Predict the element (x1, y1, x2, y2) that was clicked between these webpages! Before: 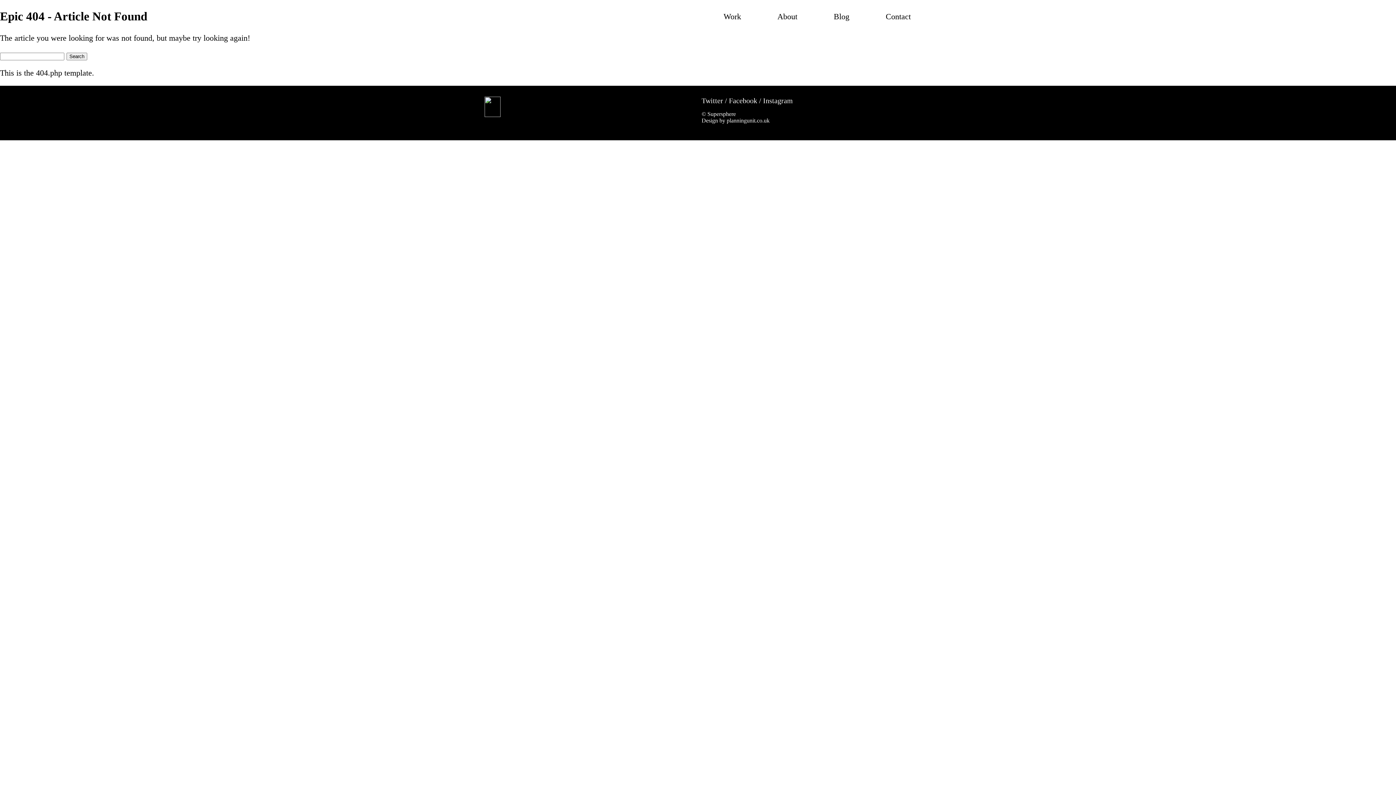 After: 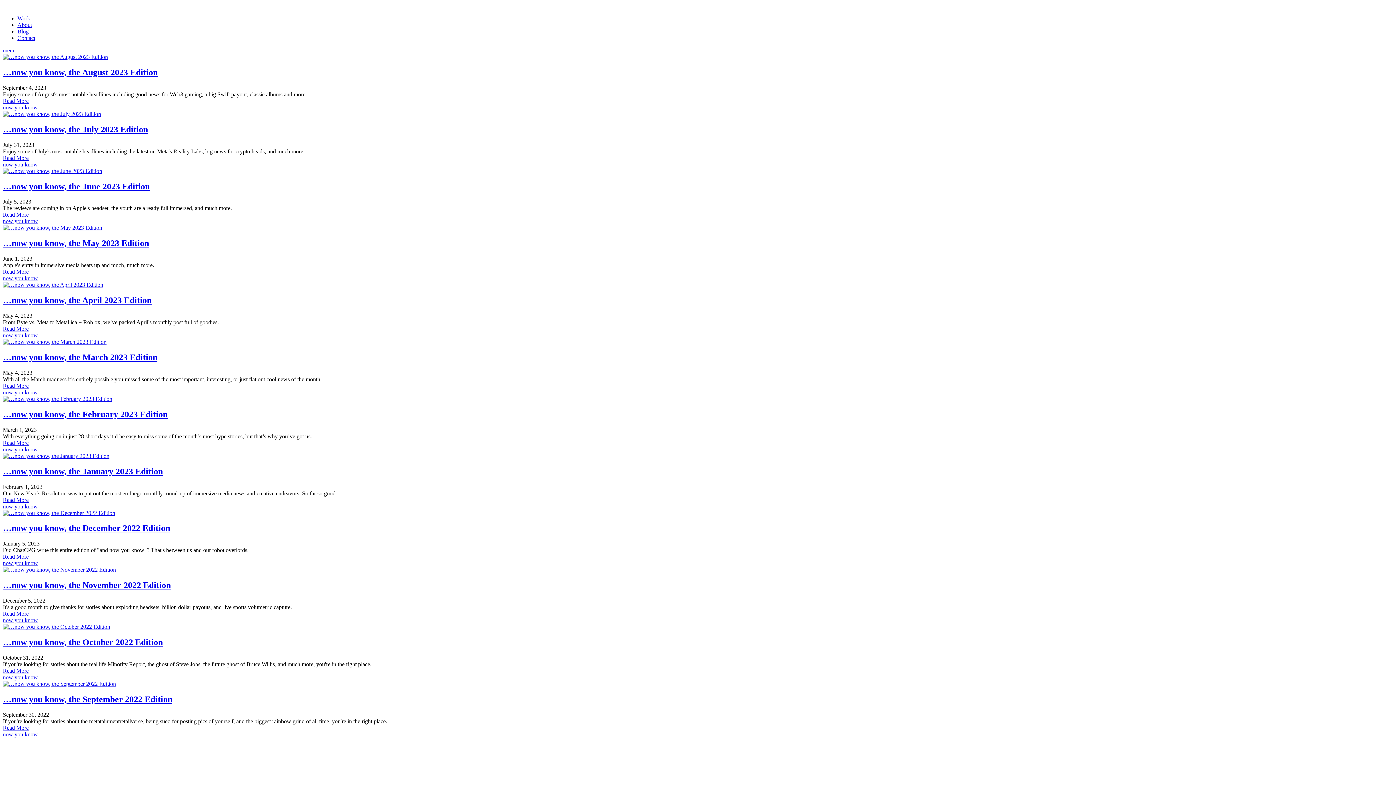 Action: bbox: (833, 11, 850, 21) label: Blog